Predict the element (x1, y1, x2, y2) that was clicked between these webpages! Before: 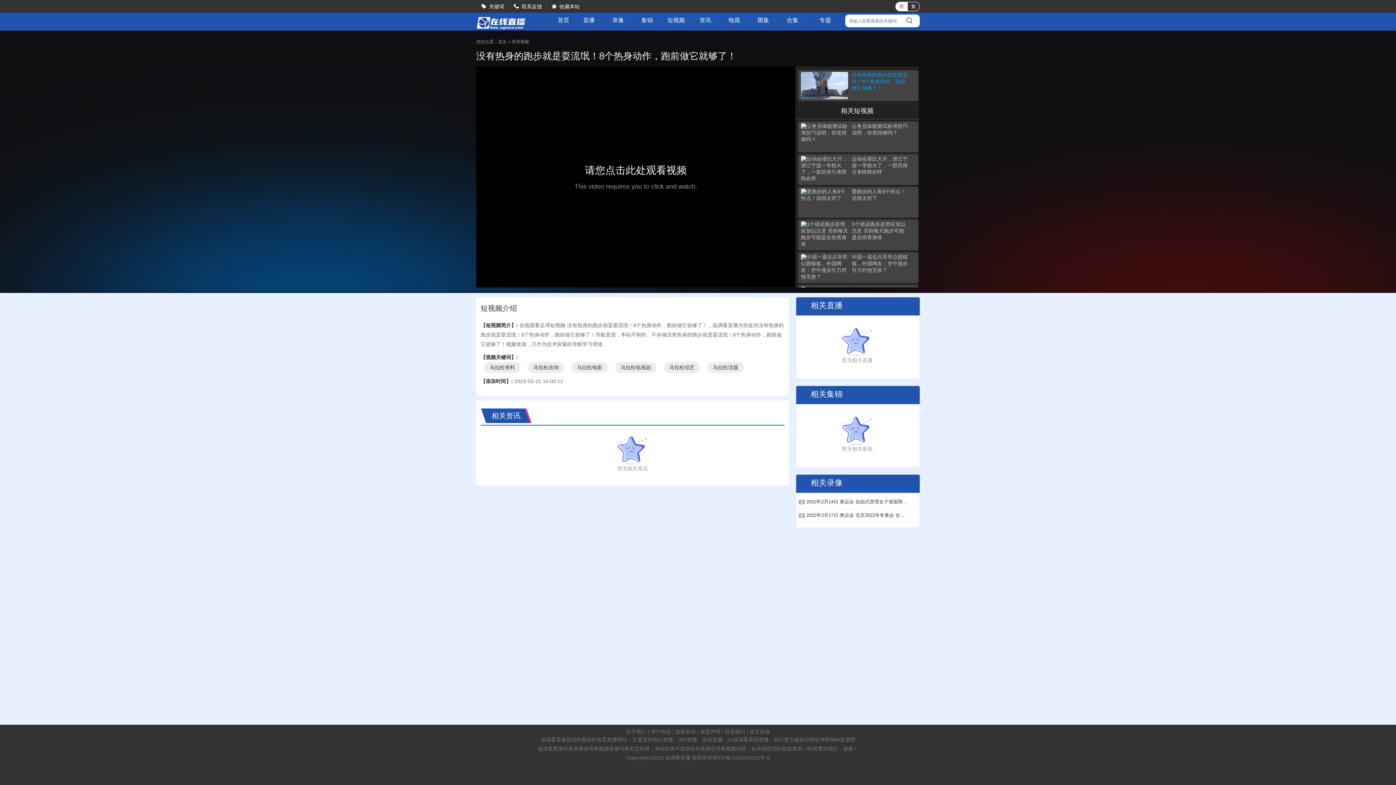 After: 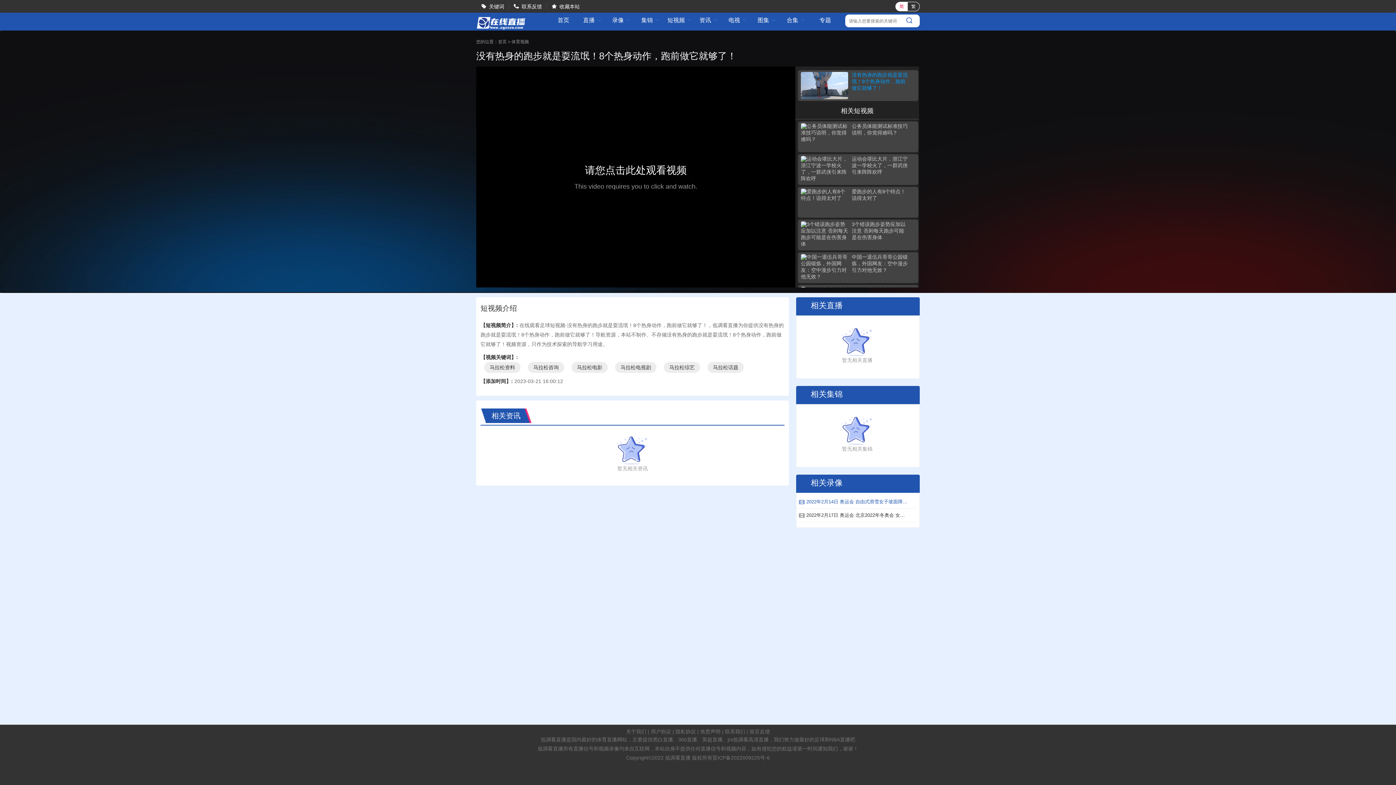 Action: label: 2022年2月14日 奥运会 自由式滑雪女子坡面障碍技巧资格赛 比赛视频 bbox: (798, 495, 908, 508)